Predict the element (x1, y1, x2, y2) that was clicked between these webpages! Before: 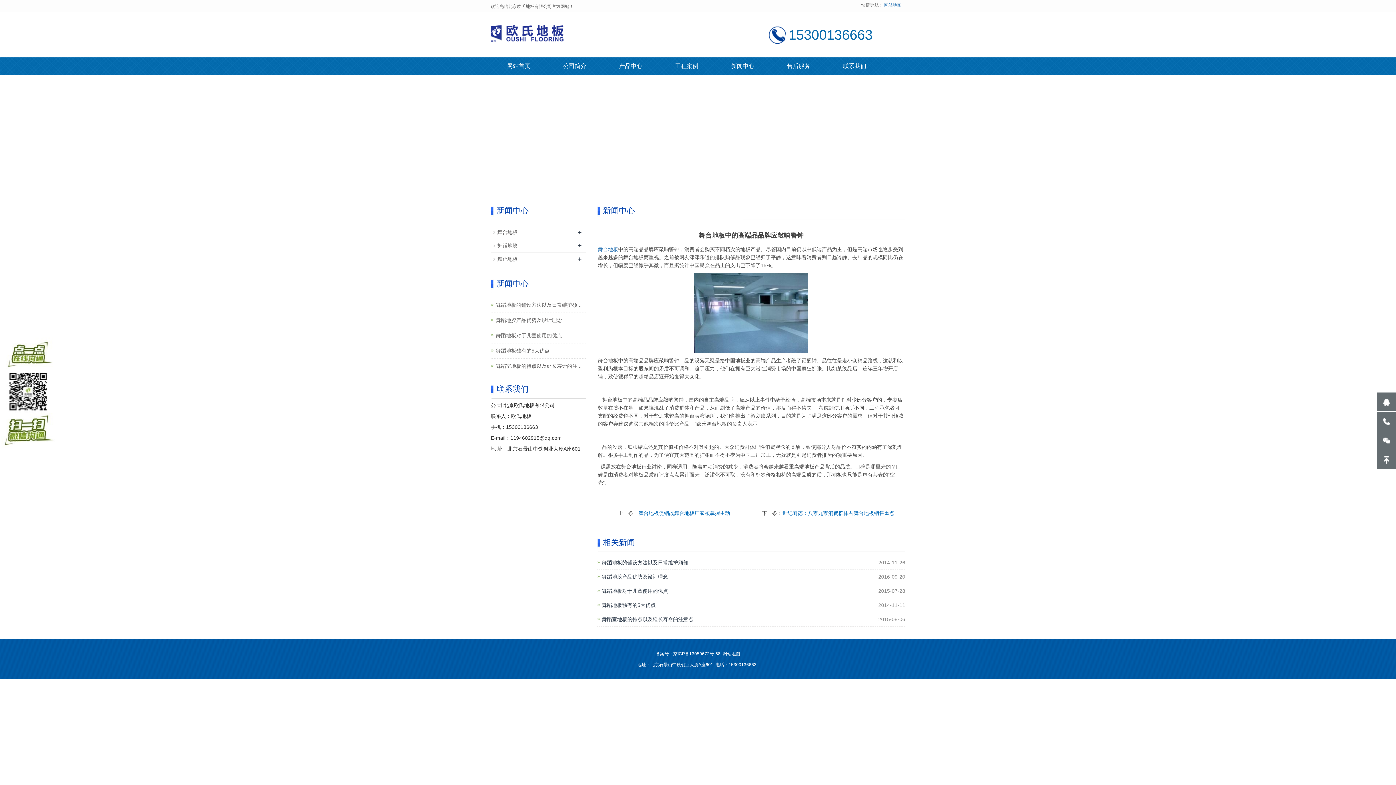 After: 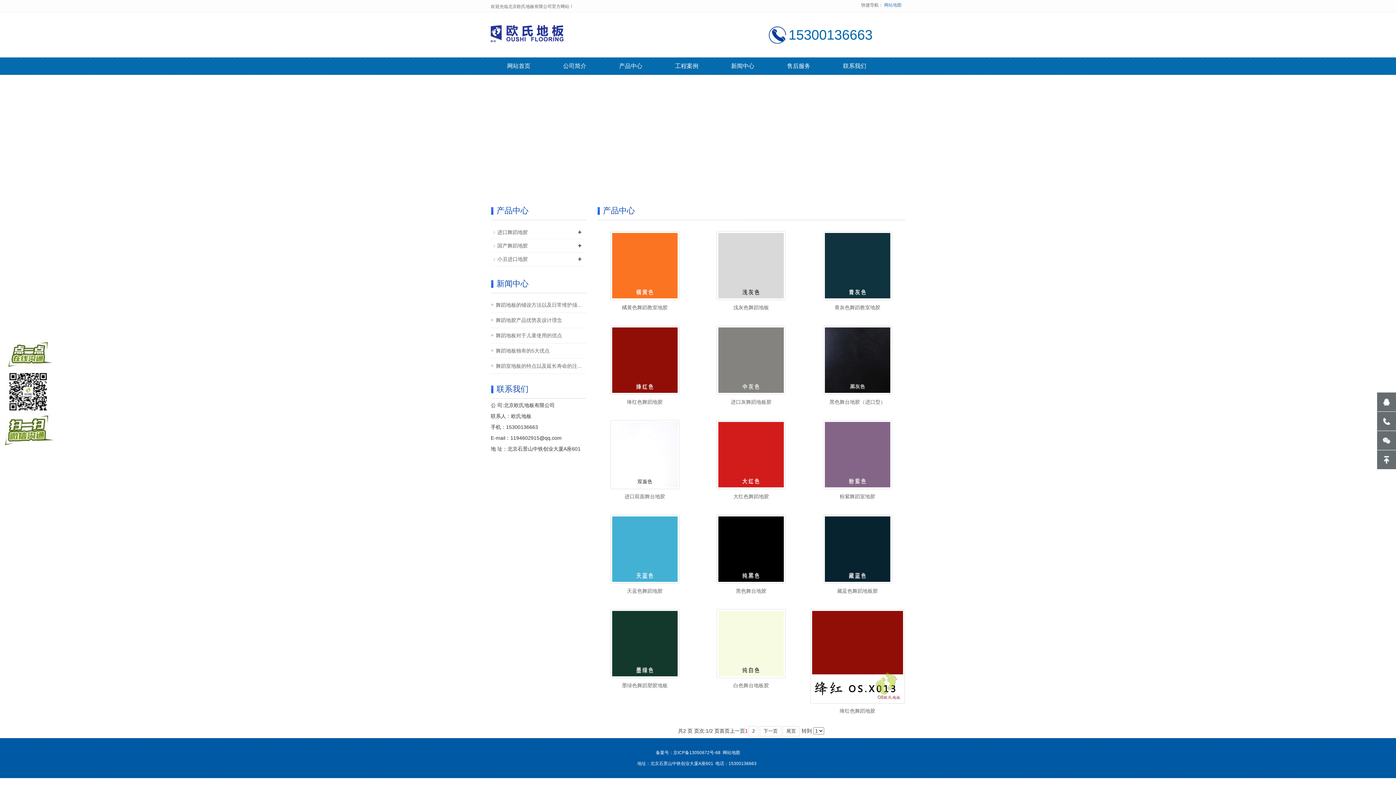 Action: bbox: (608, 57, 653, 74) label: 产品中心